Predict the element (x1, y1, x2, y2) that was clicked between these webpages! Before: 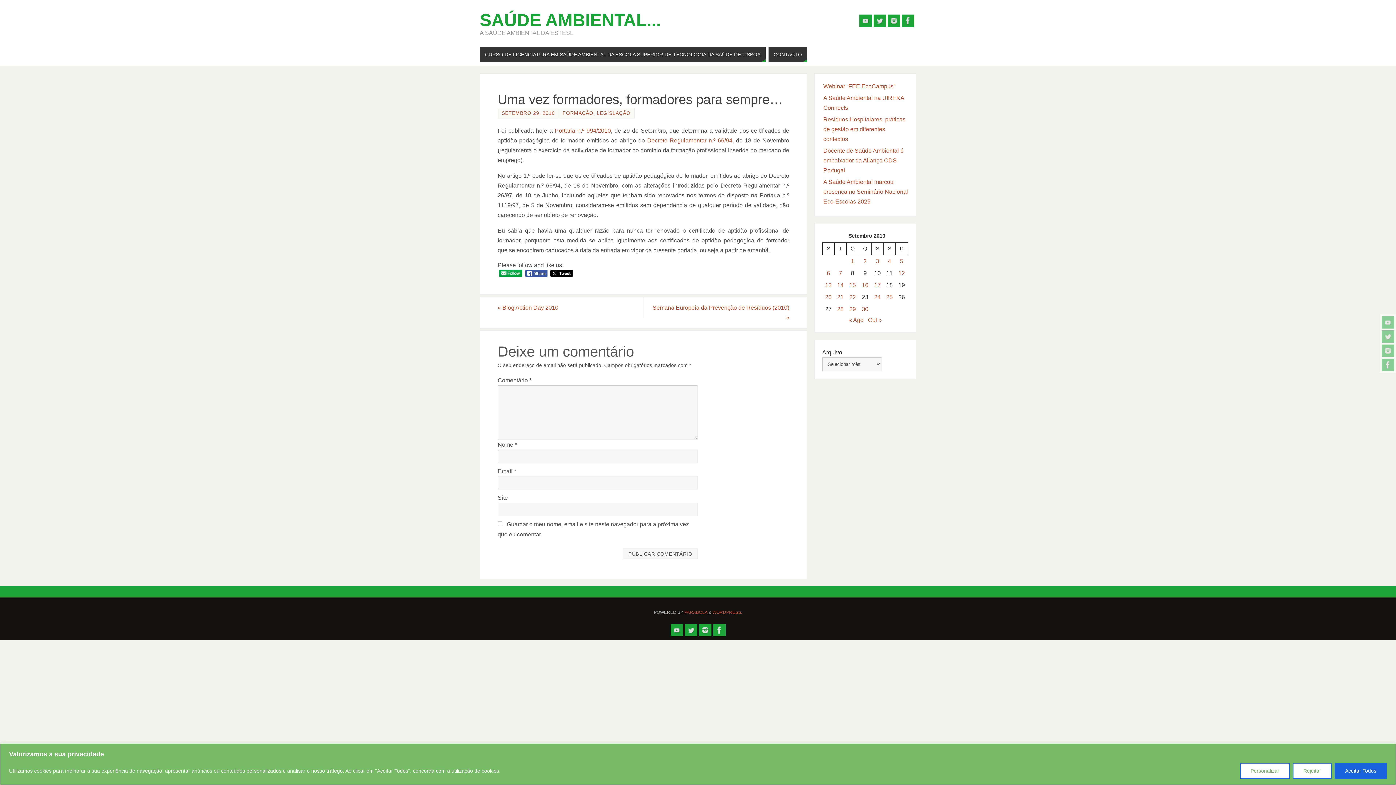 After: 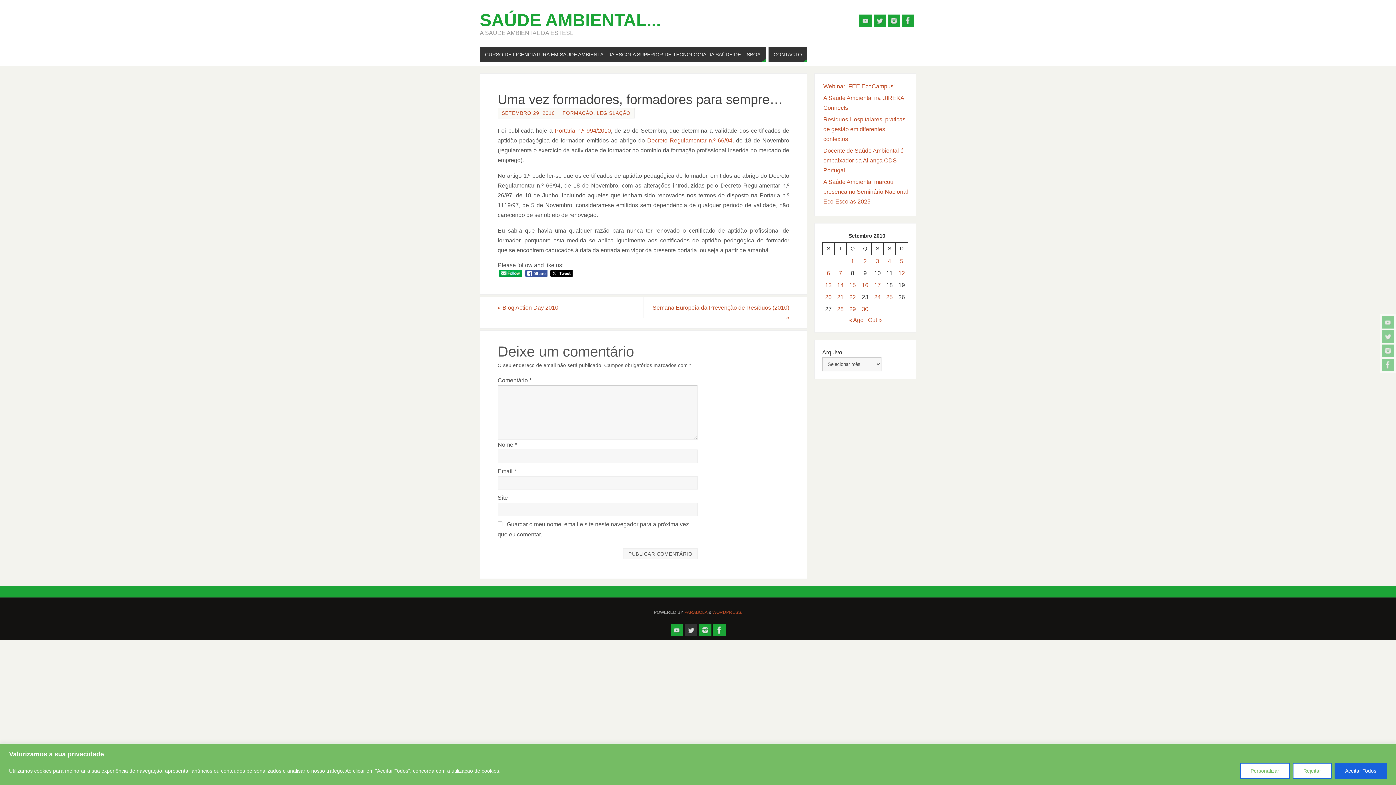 Action: bbox: (684, 624, 697, 636)